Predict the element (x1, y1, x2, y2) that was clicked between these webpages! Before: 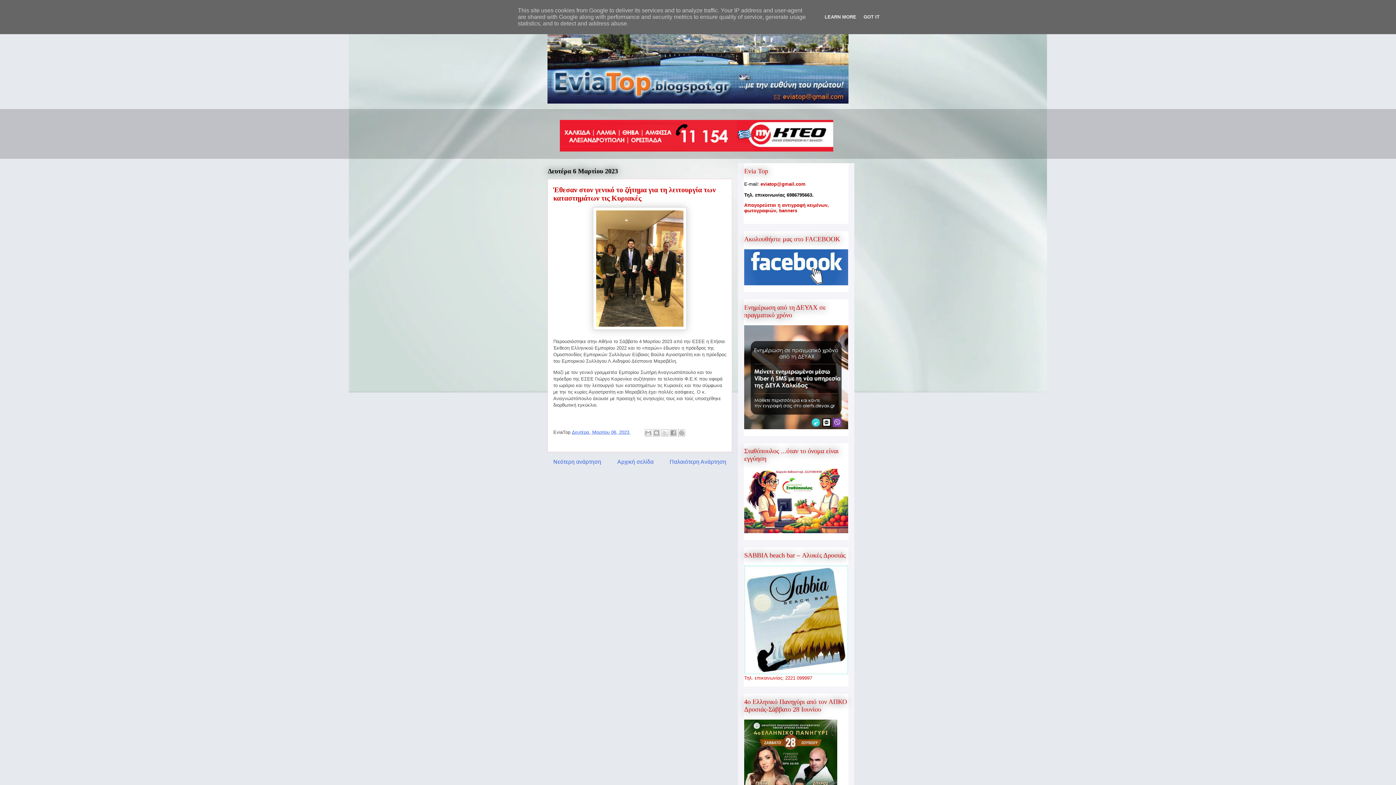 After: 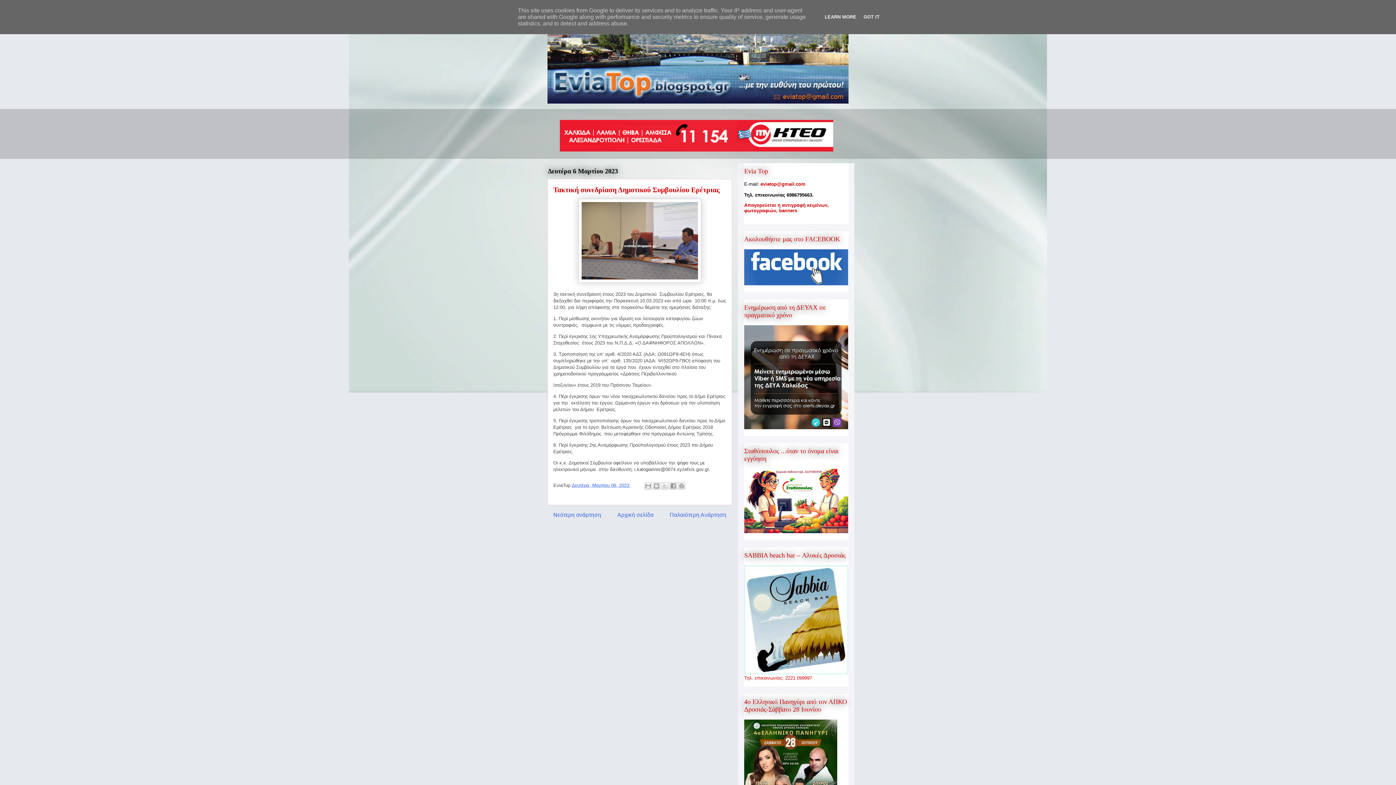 Action: label: Νεότερη ανάρτηση bbox: (553, 458, 601, 465)